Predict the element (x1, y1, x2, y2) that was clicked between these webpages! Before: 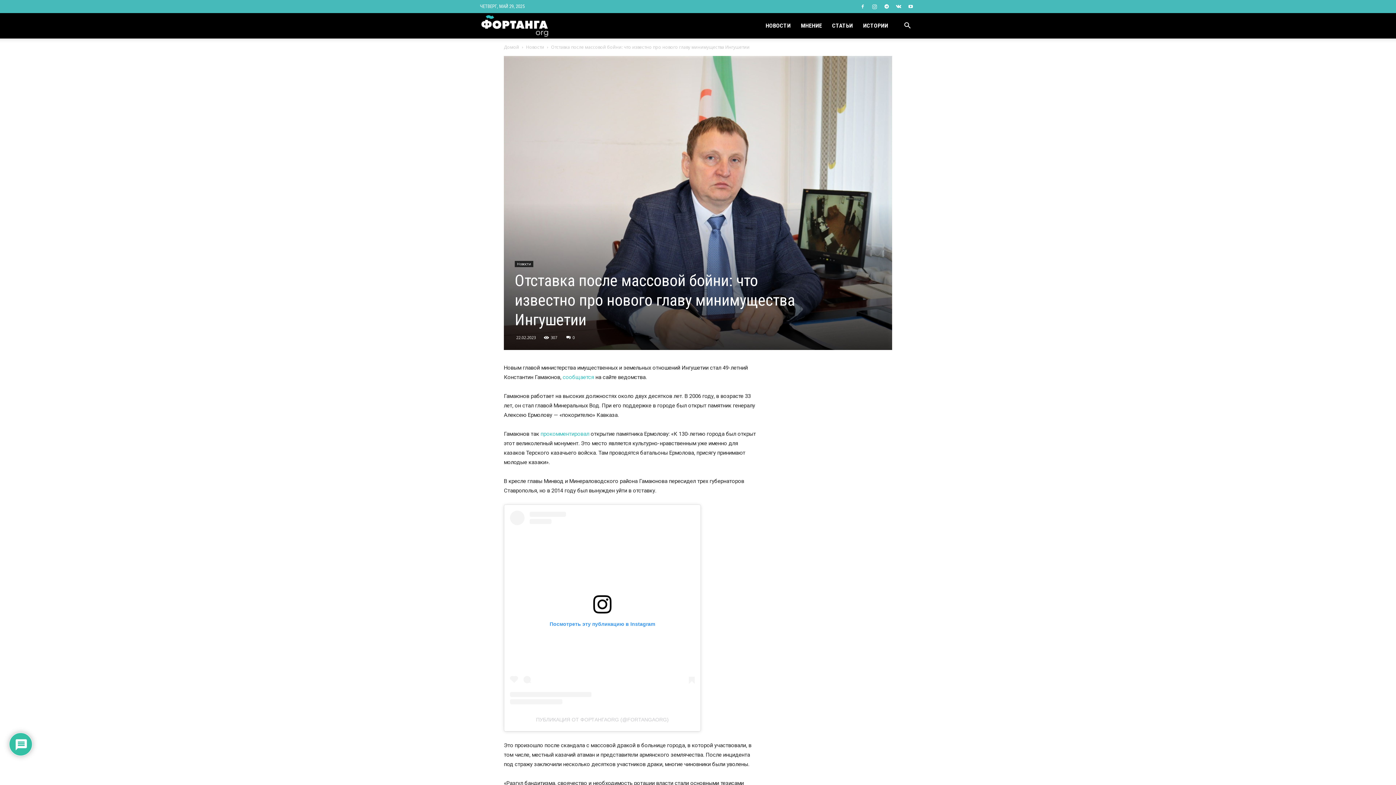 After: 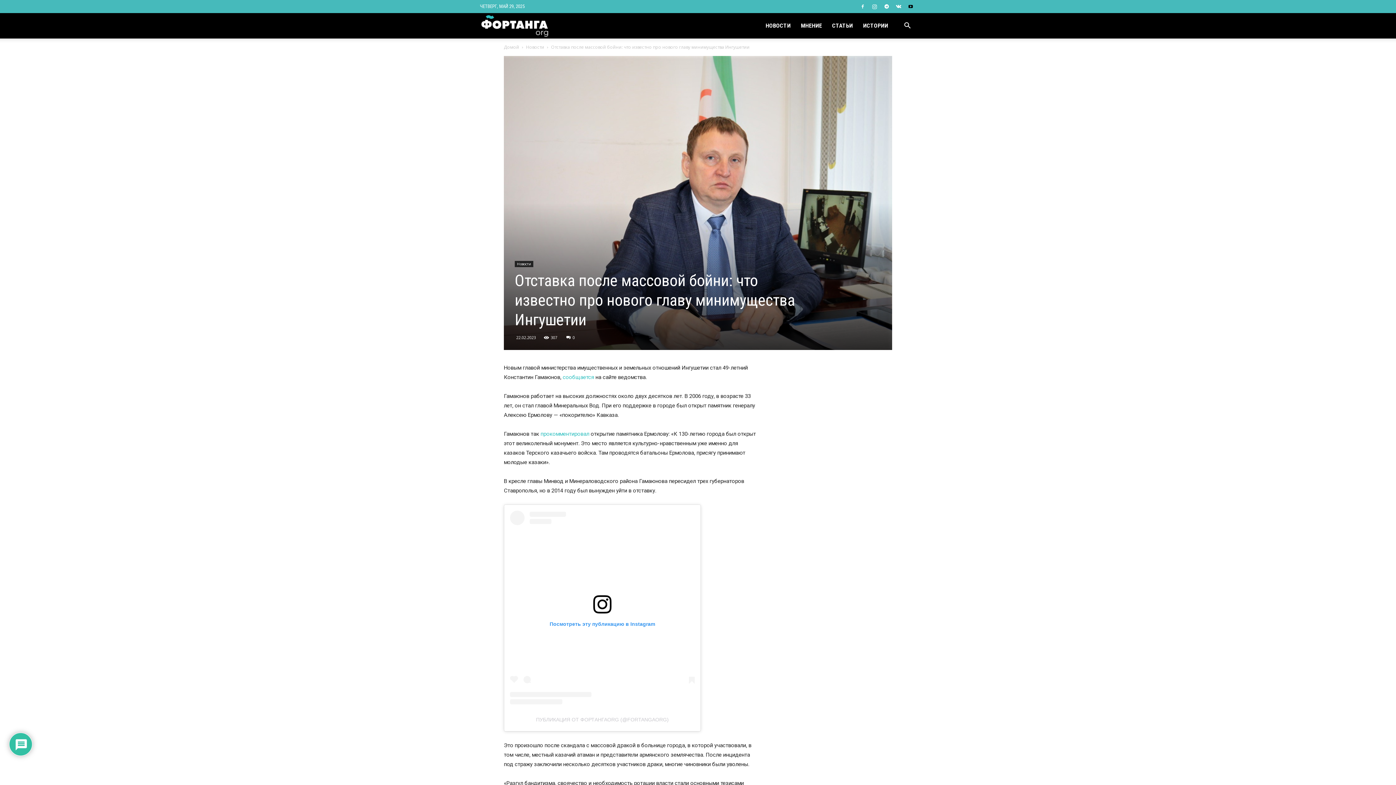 Action: bbox: (905, 0, 916, 13)